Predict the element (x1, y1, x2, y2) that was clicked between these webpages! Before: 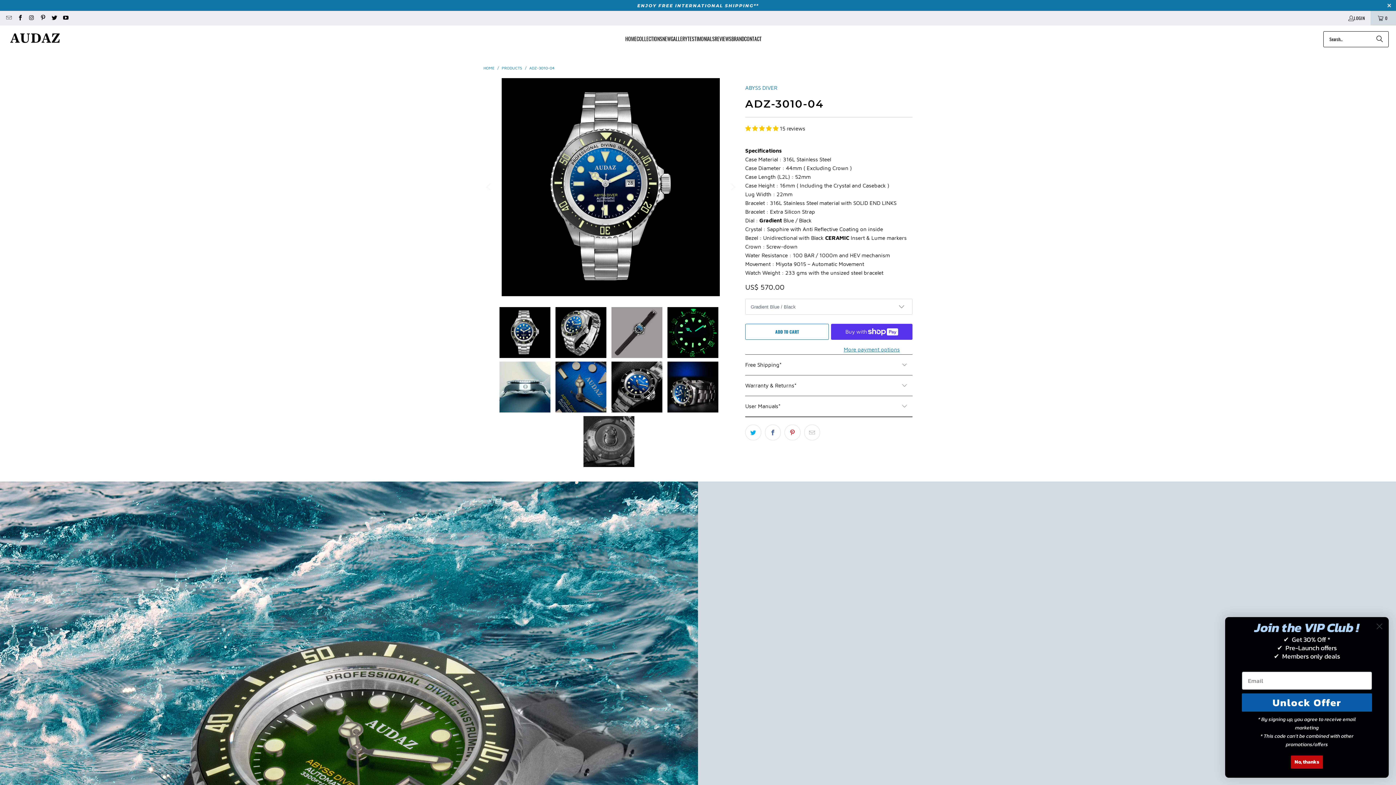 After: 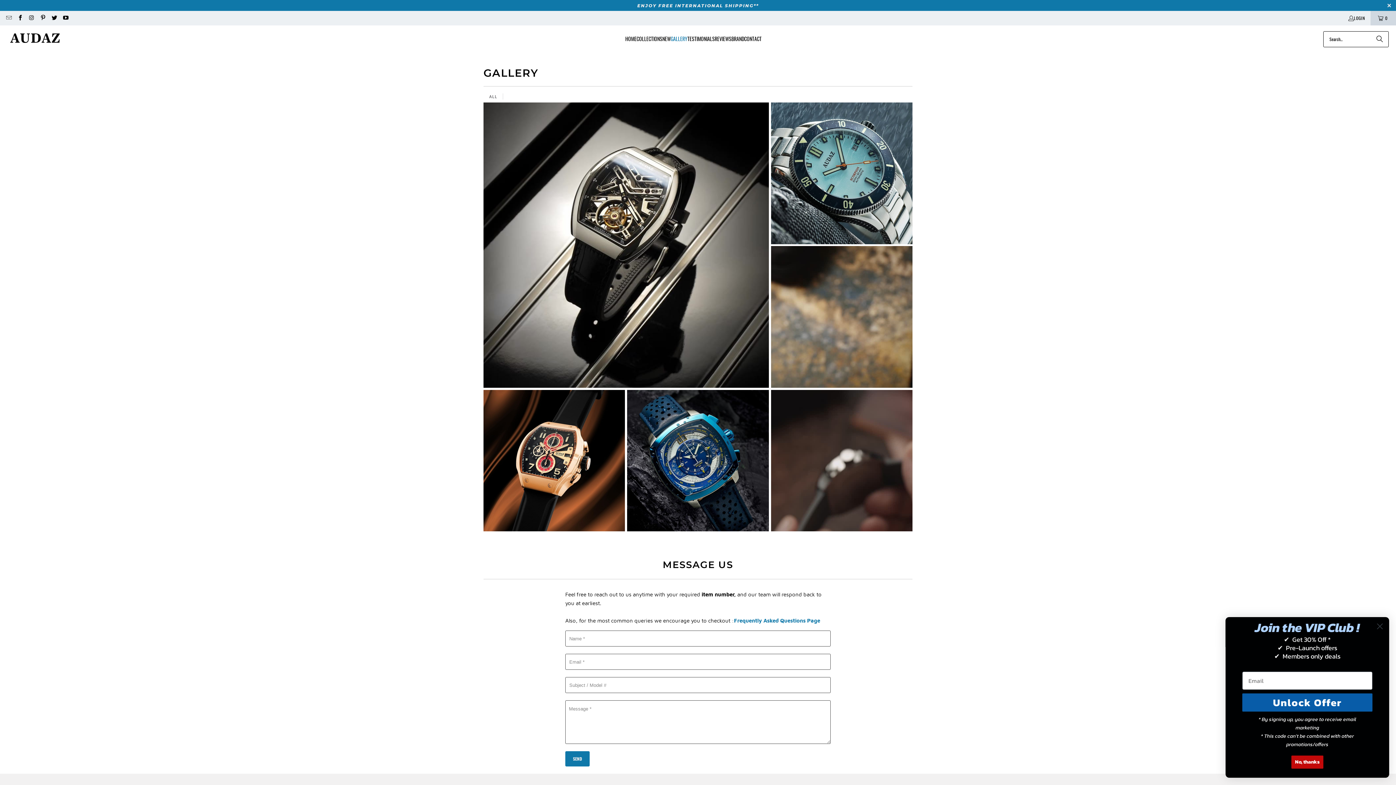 Action: bbox: (670, 30, 687, 48) label: GALLERY